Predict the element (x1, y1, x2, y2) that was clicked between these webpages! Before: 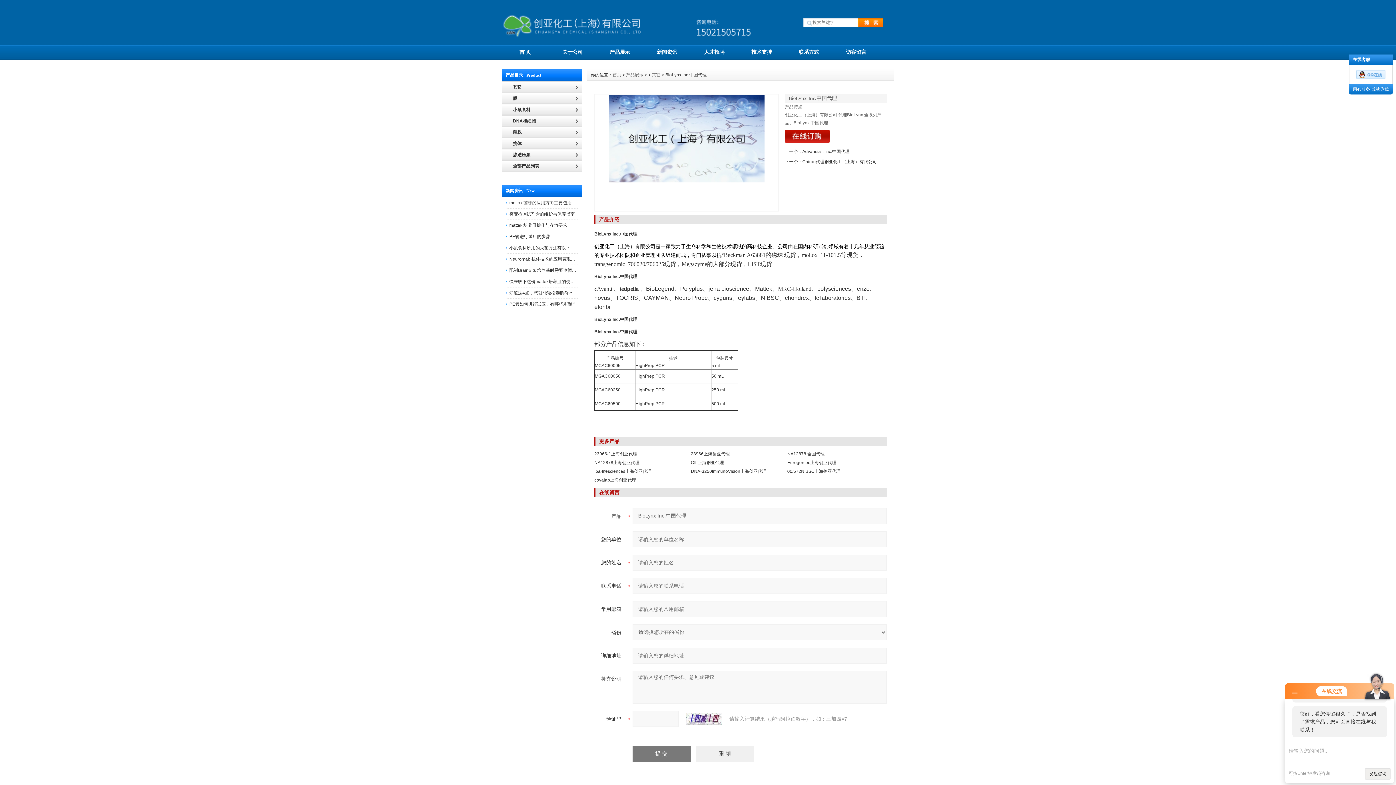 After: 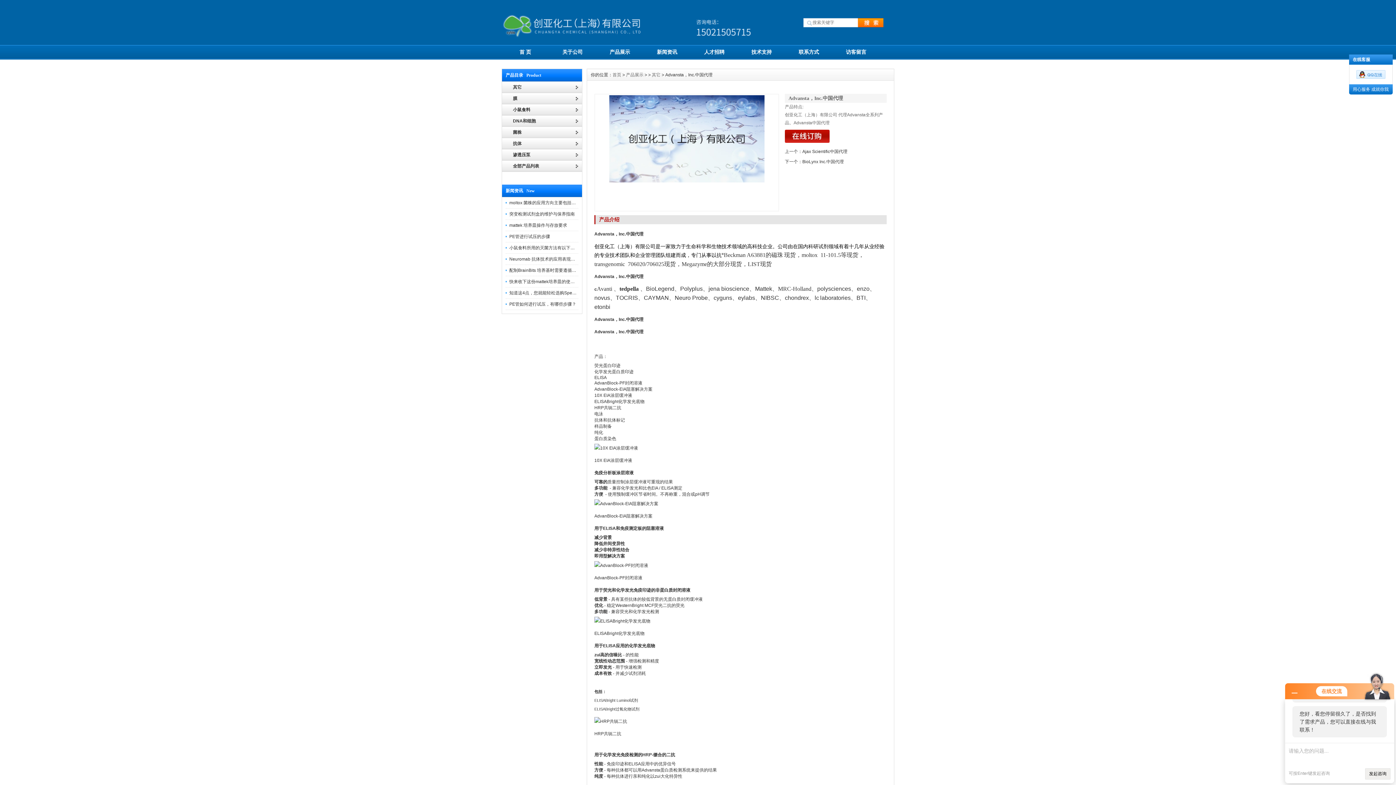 Action: label: Advansta，Inc.中国代理 bbox: (802, 149, 849, 154)